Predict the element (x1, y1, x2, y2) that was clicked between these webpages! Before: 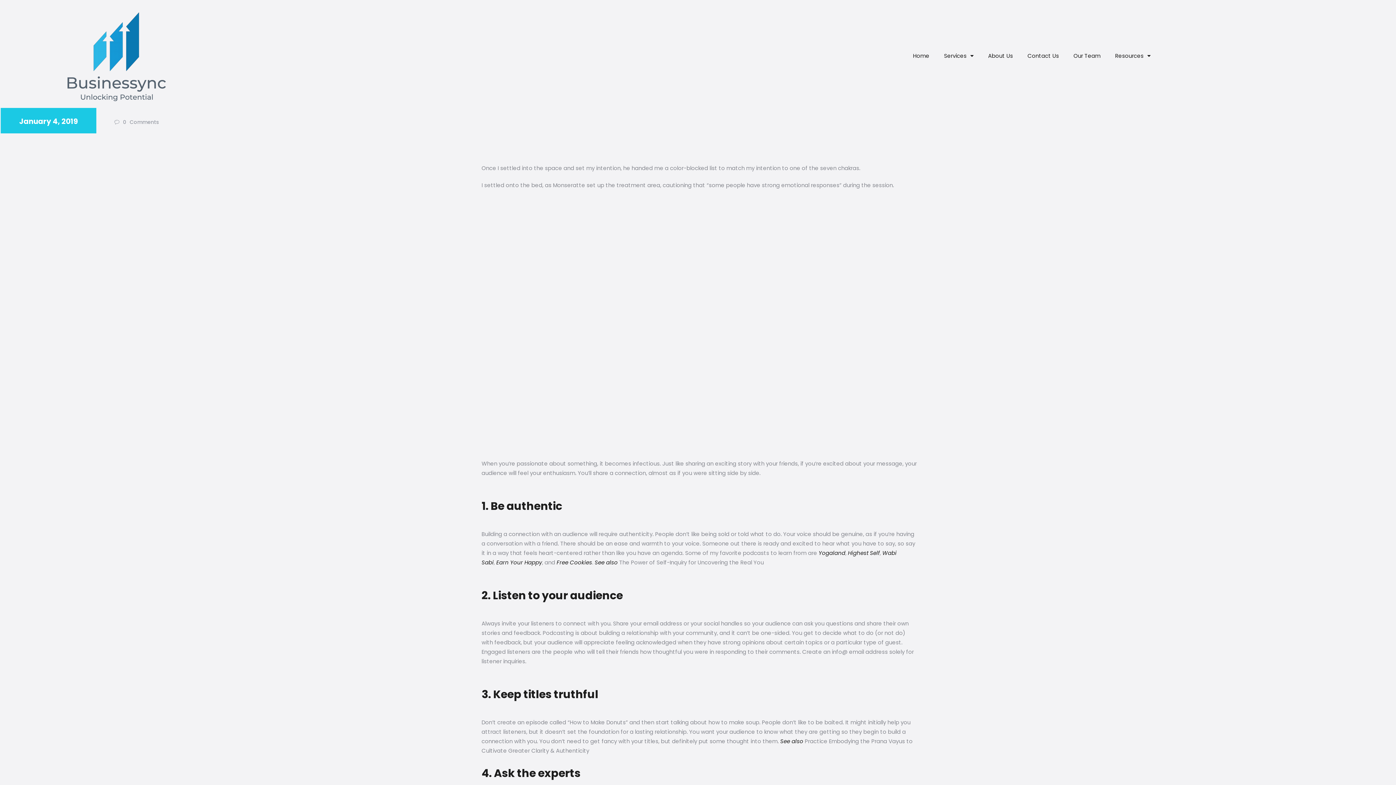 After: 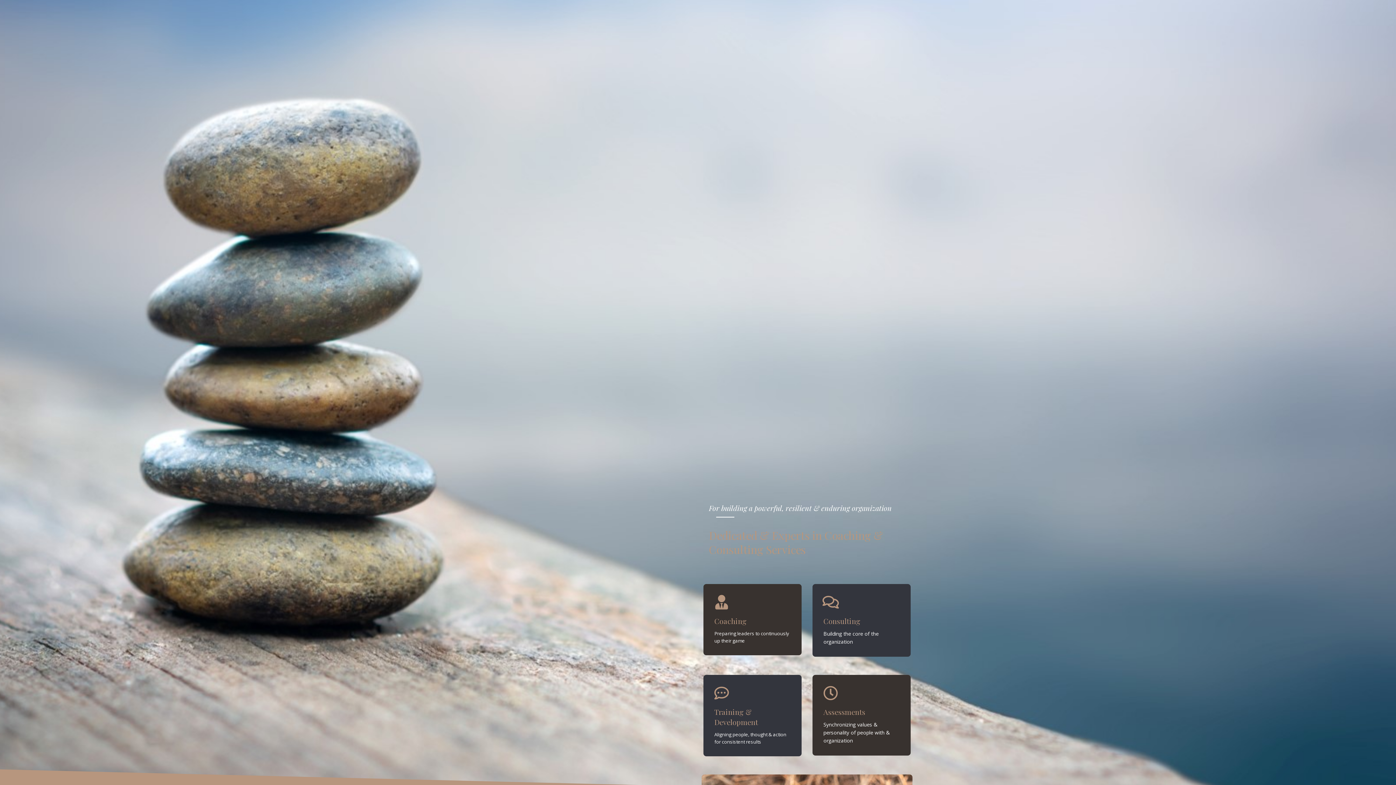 Action: bbox: (905, 47, 936, 64) label: Home